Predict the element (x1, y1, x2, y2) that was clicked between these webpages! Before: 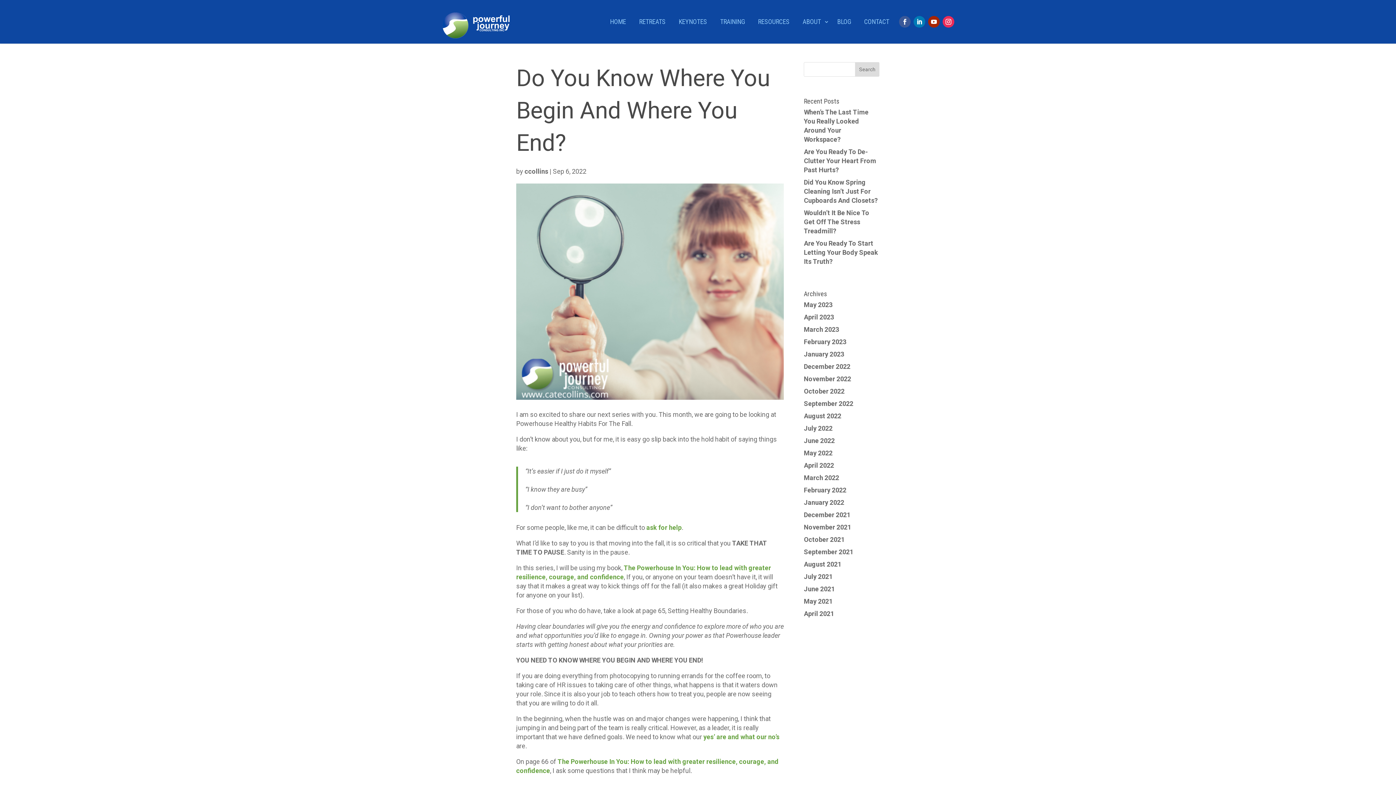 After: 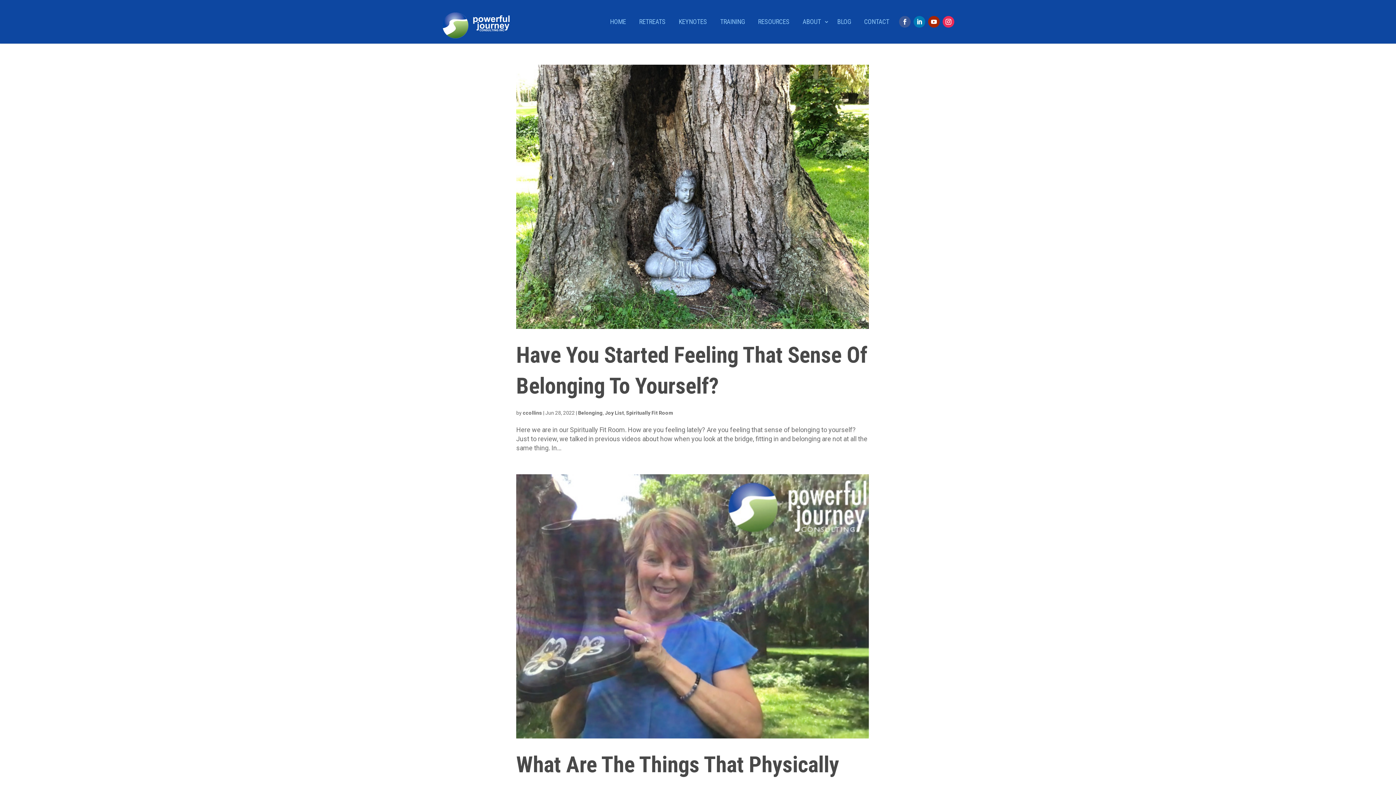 Action: bbox: (804, 437, 835, 444) label: June 2022